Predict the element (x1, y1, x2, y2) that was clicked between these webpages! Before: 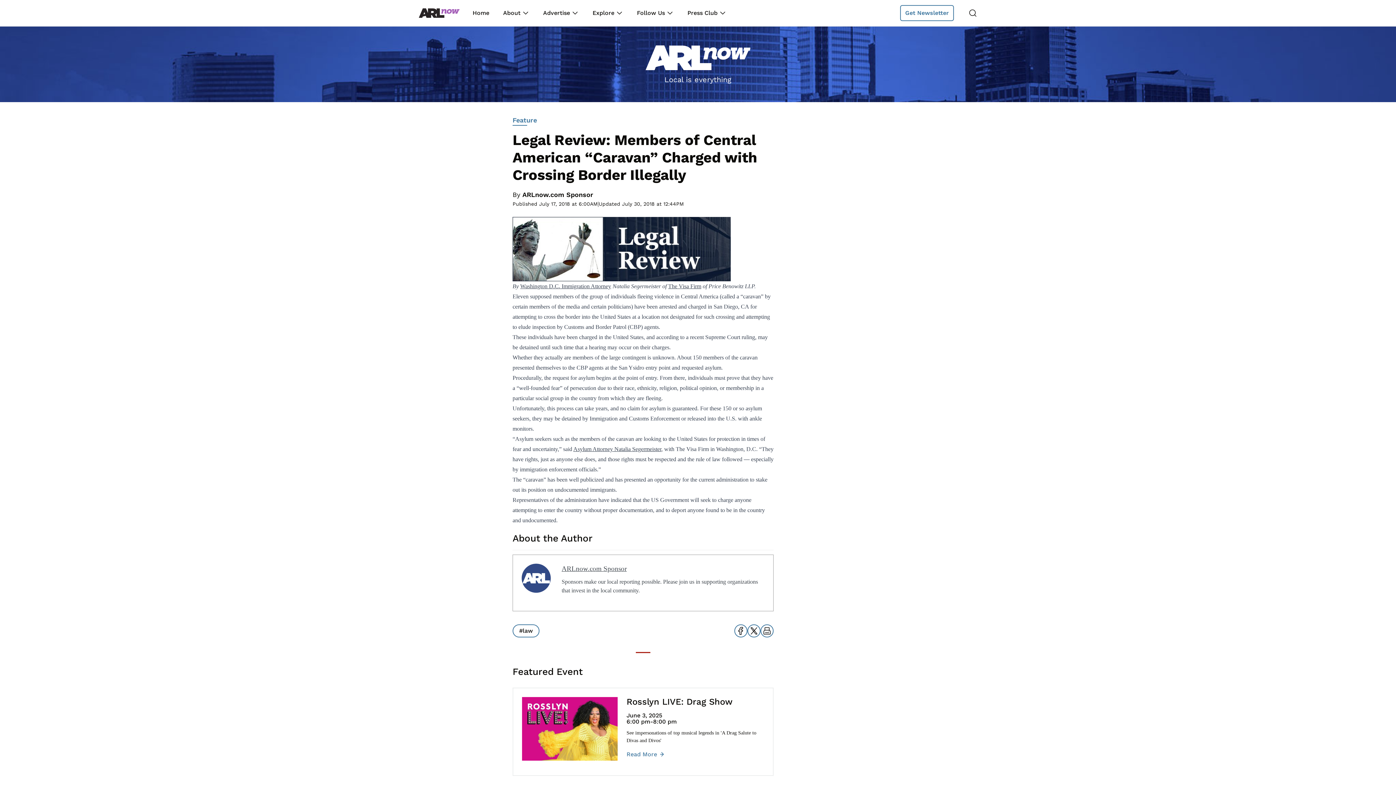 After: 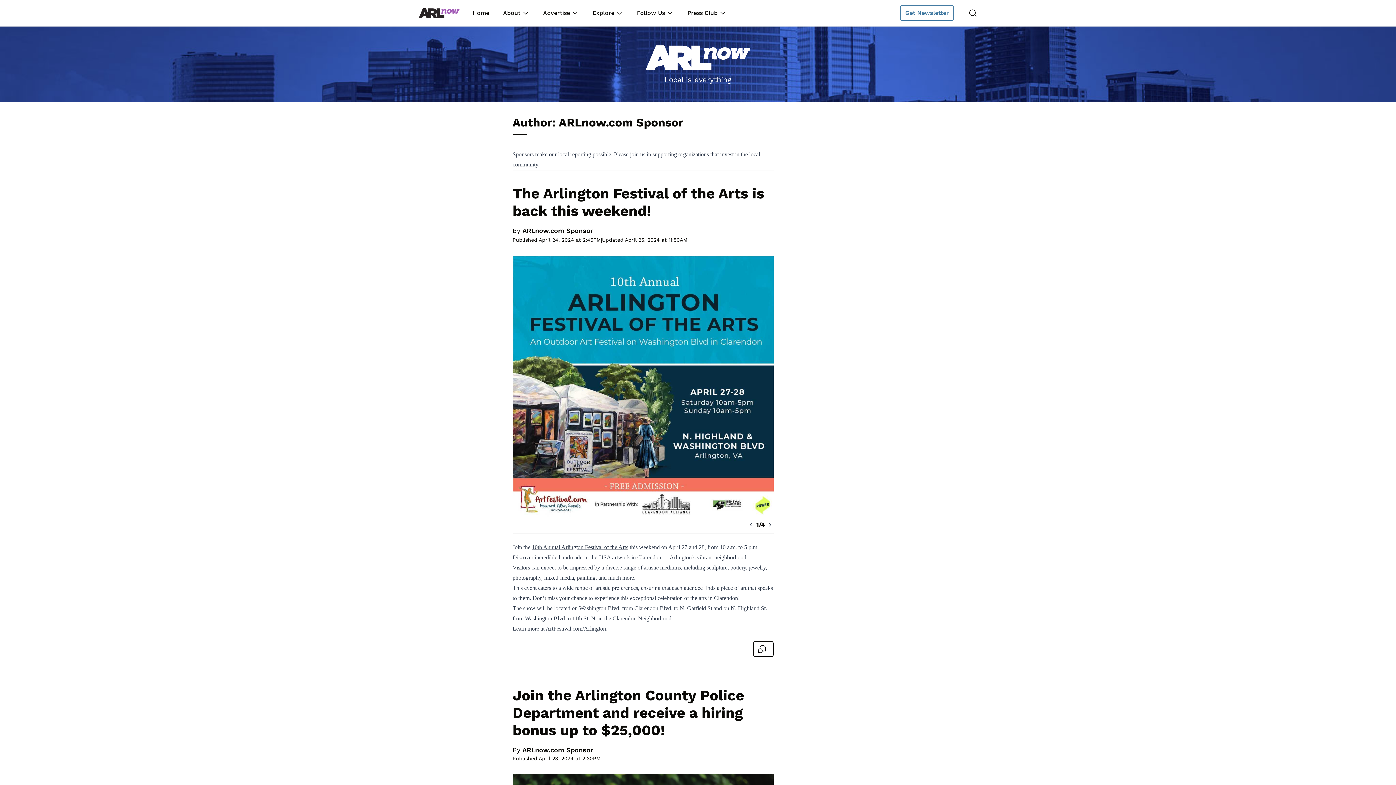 Action: label: ARLnow.com Sponsor bbox: (522, 190, 593, 198)